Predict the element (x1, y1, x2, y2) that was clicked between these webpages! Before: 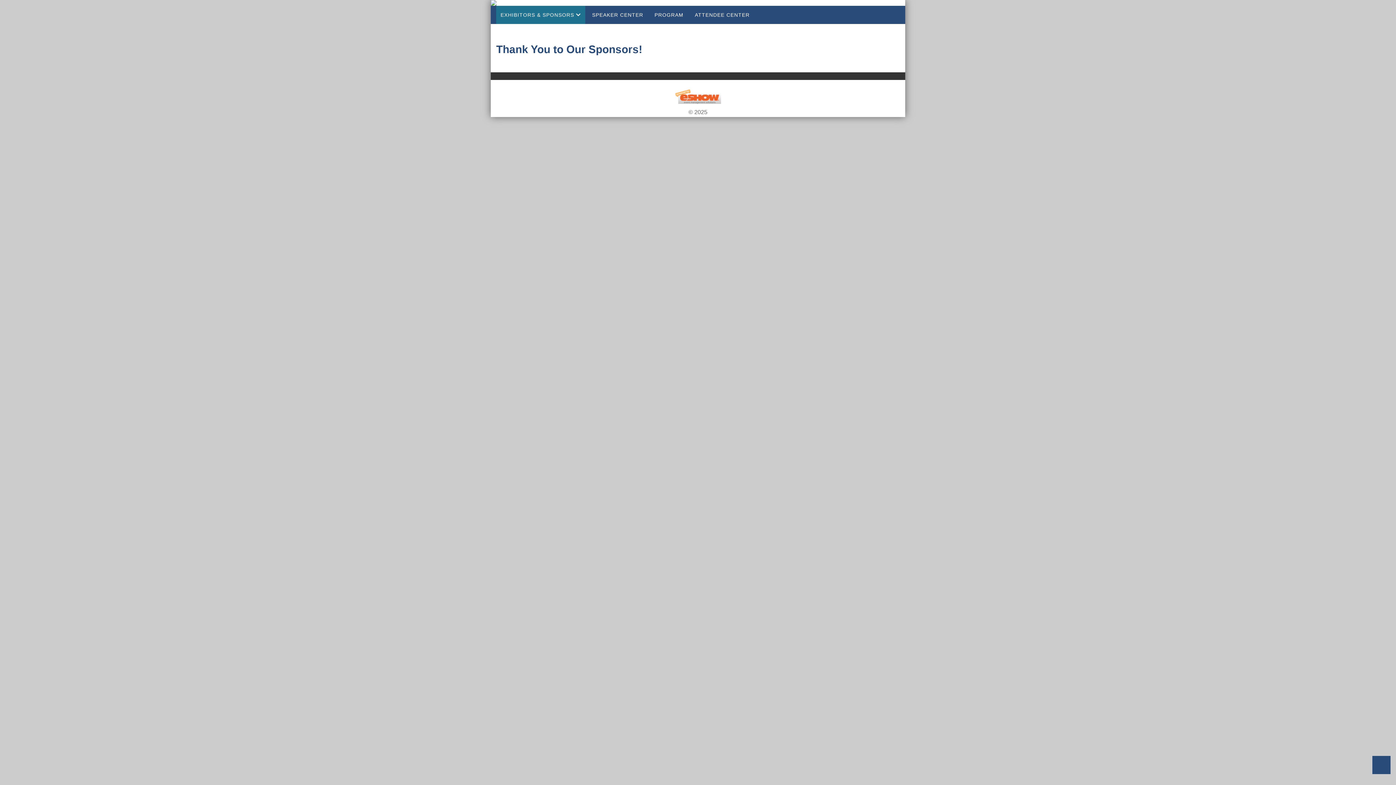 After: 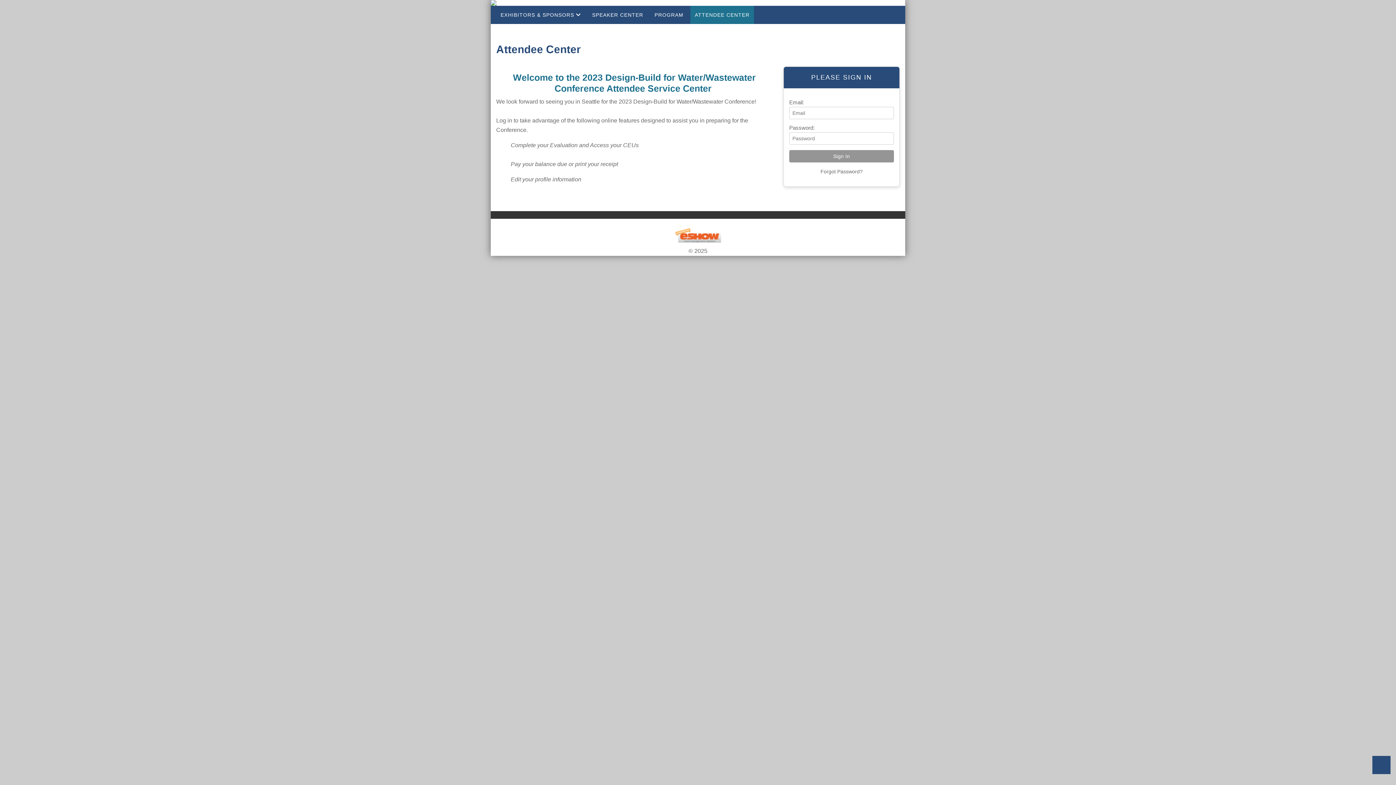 Action: label: ATTENDEE CENTER bbox: (690, 5, 754, 24)